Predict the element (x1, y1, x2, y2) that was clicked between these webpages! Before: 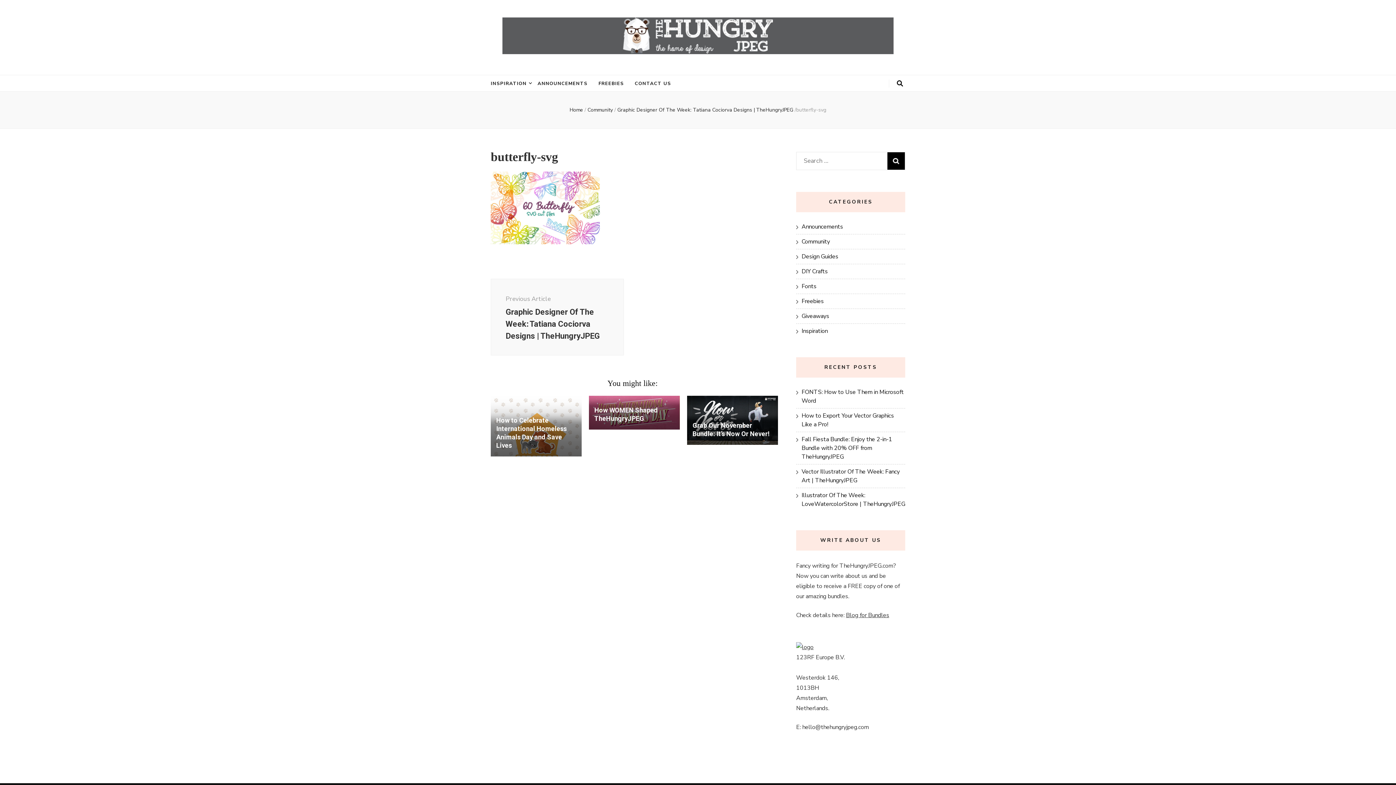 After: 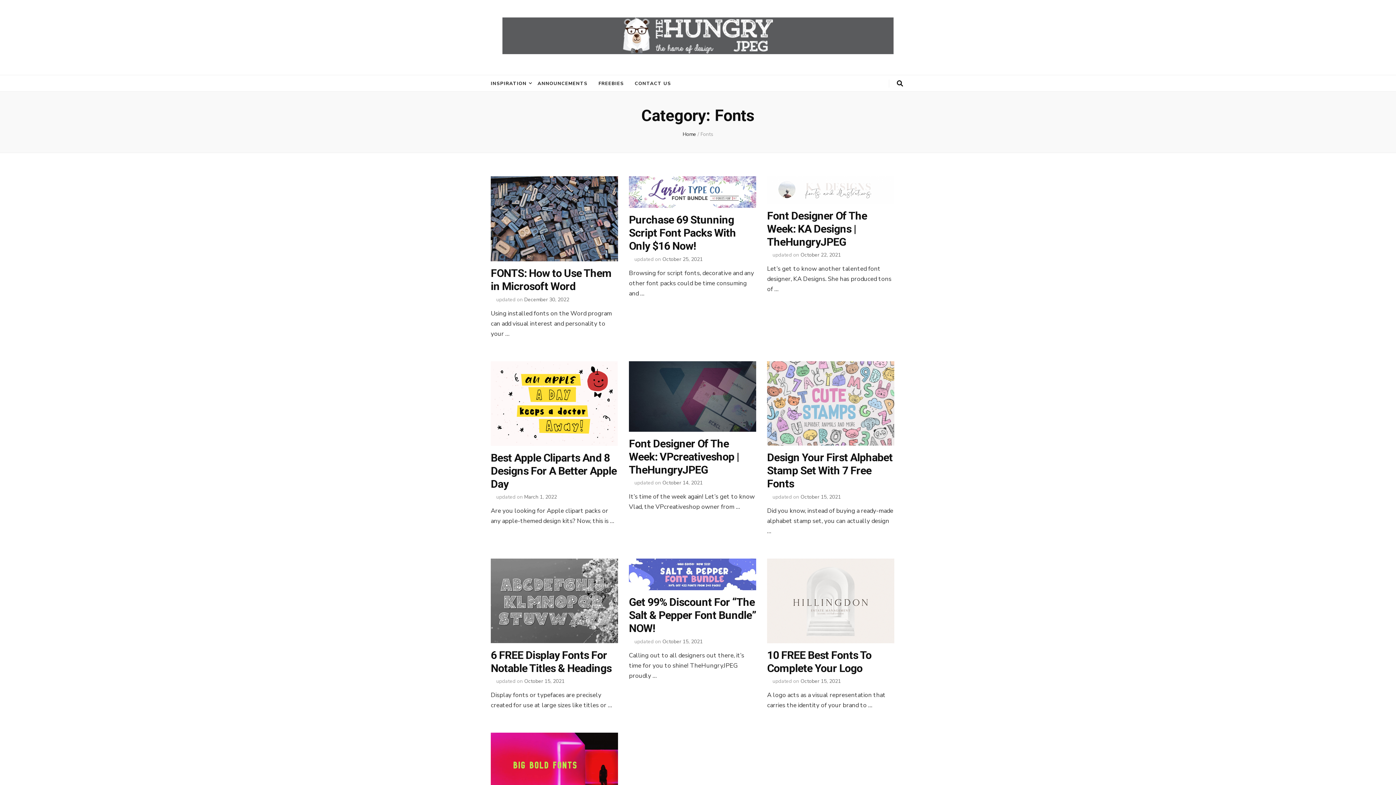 Action: bbox: (801, 282, 816, 290) label: Fonts